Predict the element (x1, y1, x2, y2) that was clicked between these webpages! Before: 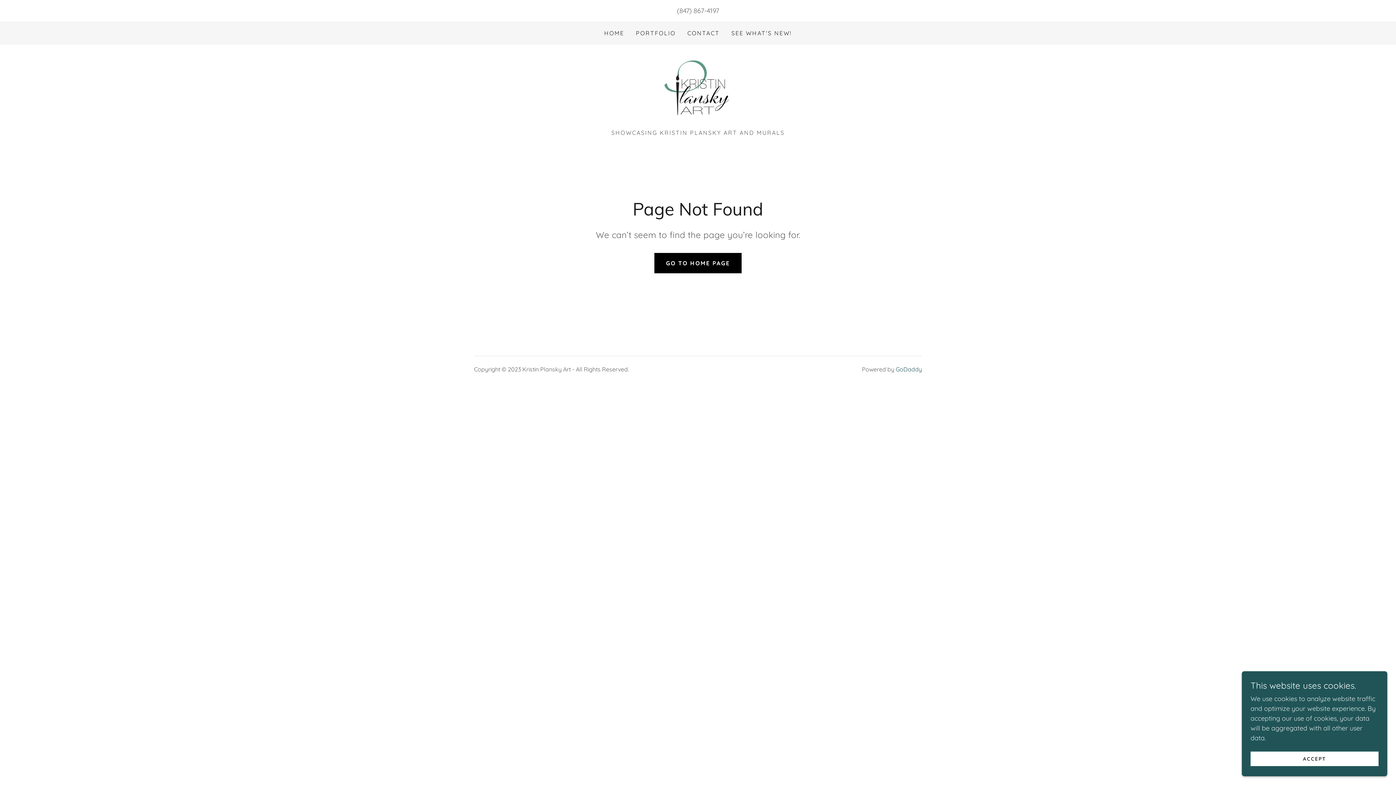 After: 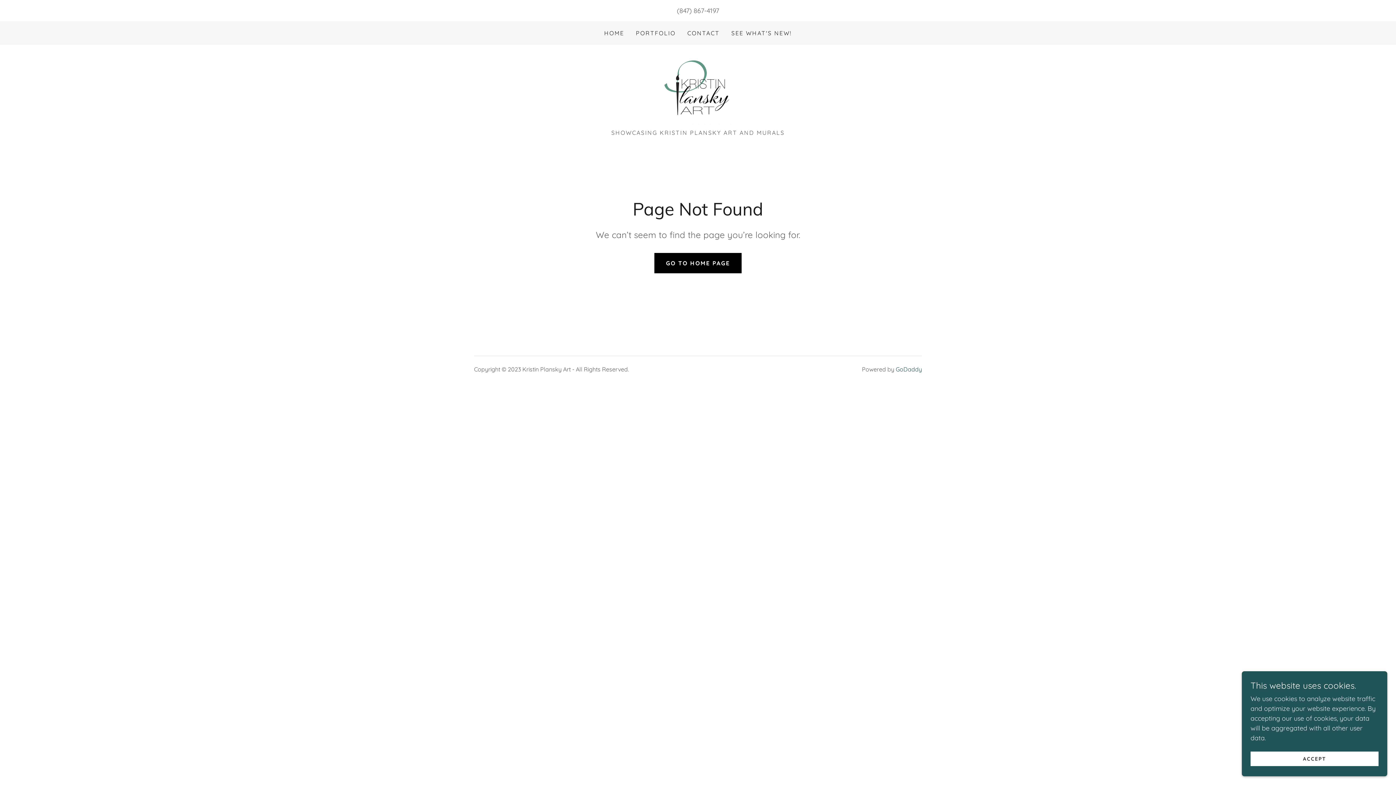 Action: bbox: (677, 6, 719, 14) label: (847) 867-4197